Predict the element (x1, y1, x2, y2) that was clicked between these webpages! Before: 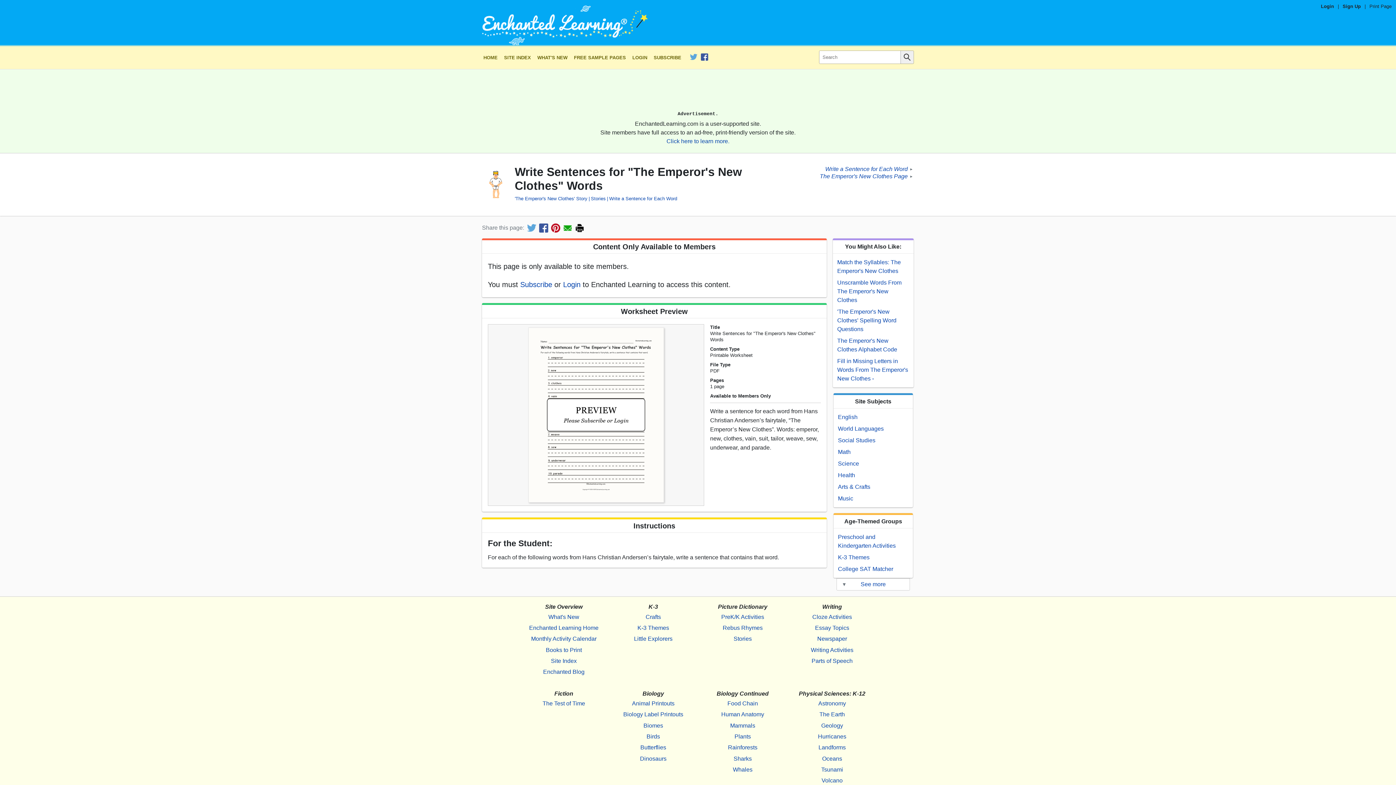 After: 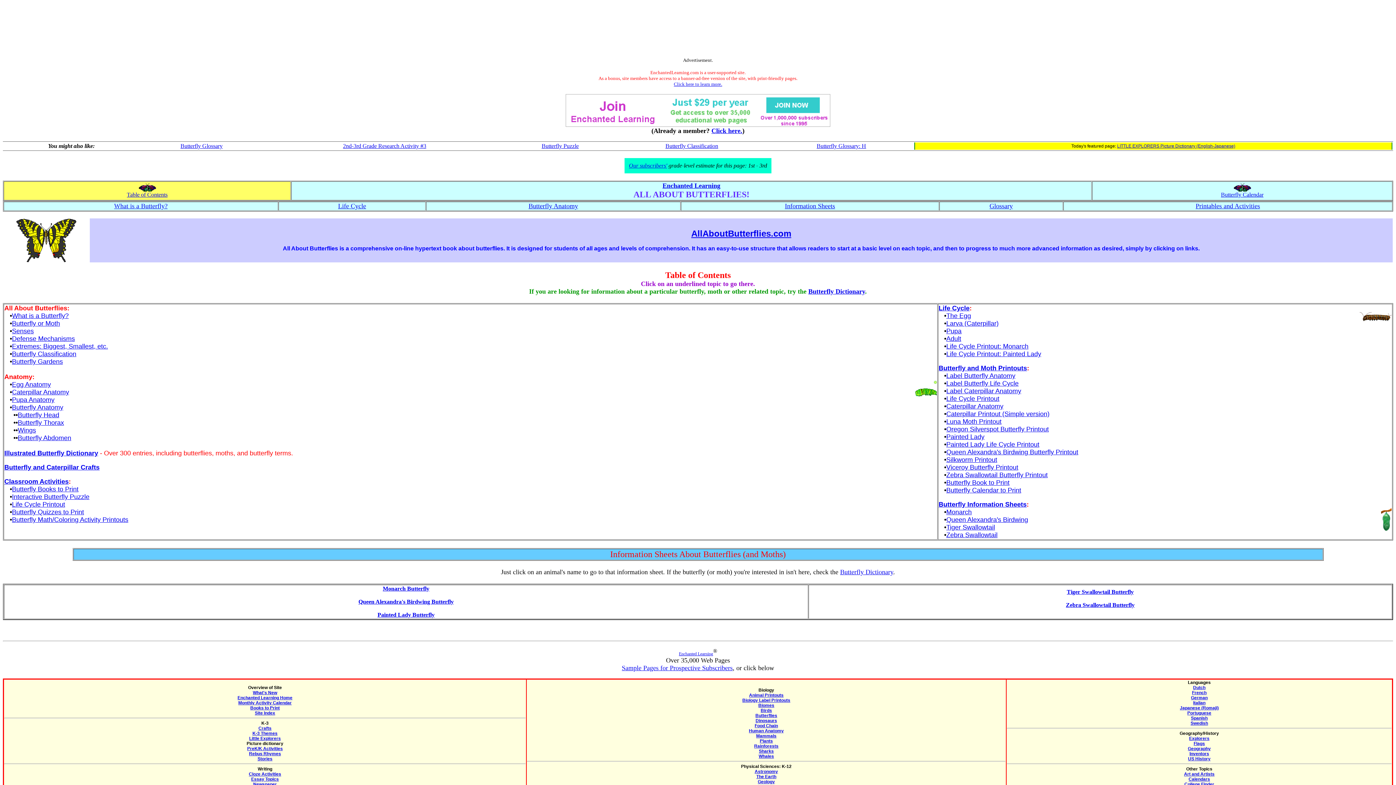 Action: label: Butterflies bbox: (615, 742, 691, 753)